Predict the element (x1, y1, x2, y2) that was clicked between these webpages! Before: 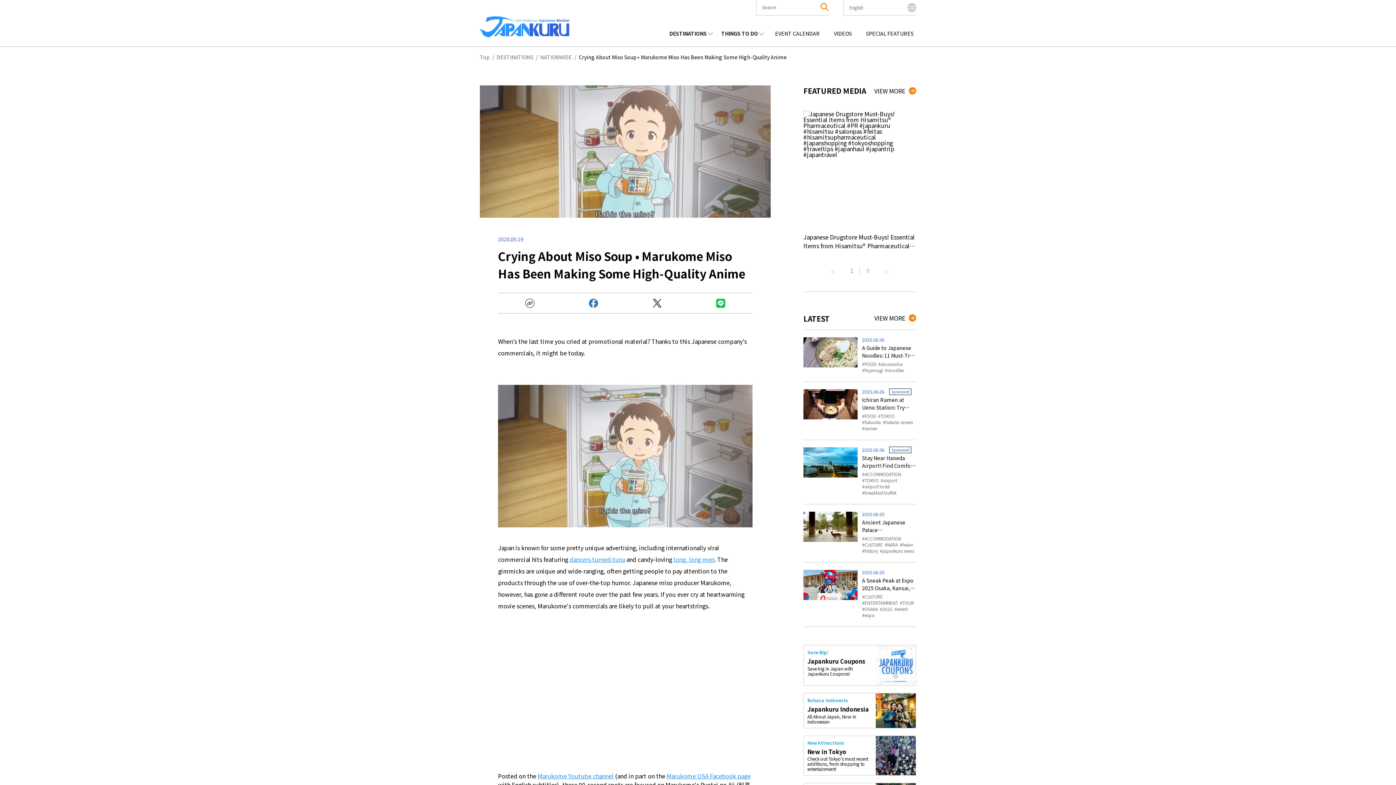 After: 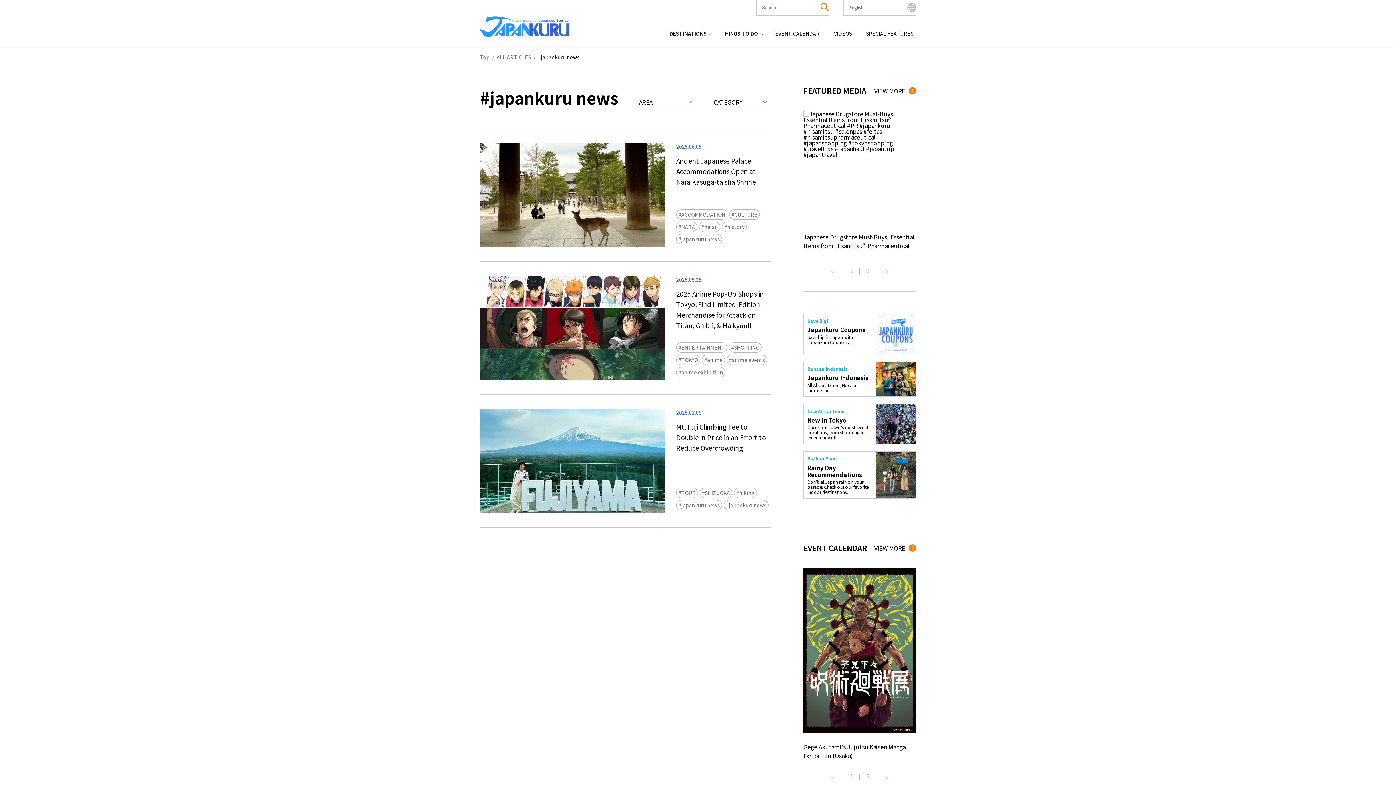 Action: bbox: (880, 549, 914, 553) label: japankuru news